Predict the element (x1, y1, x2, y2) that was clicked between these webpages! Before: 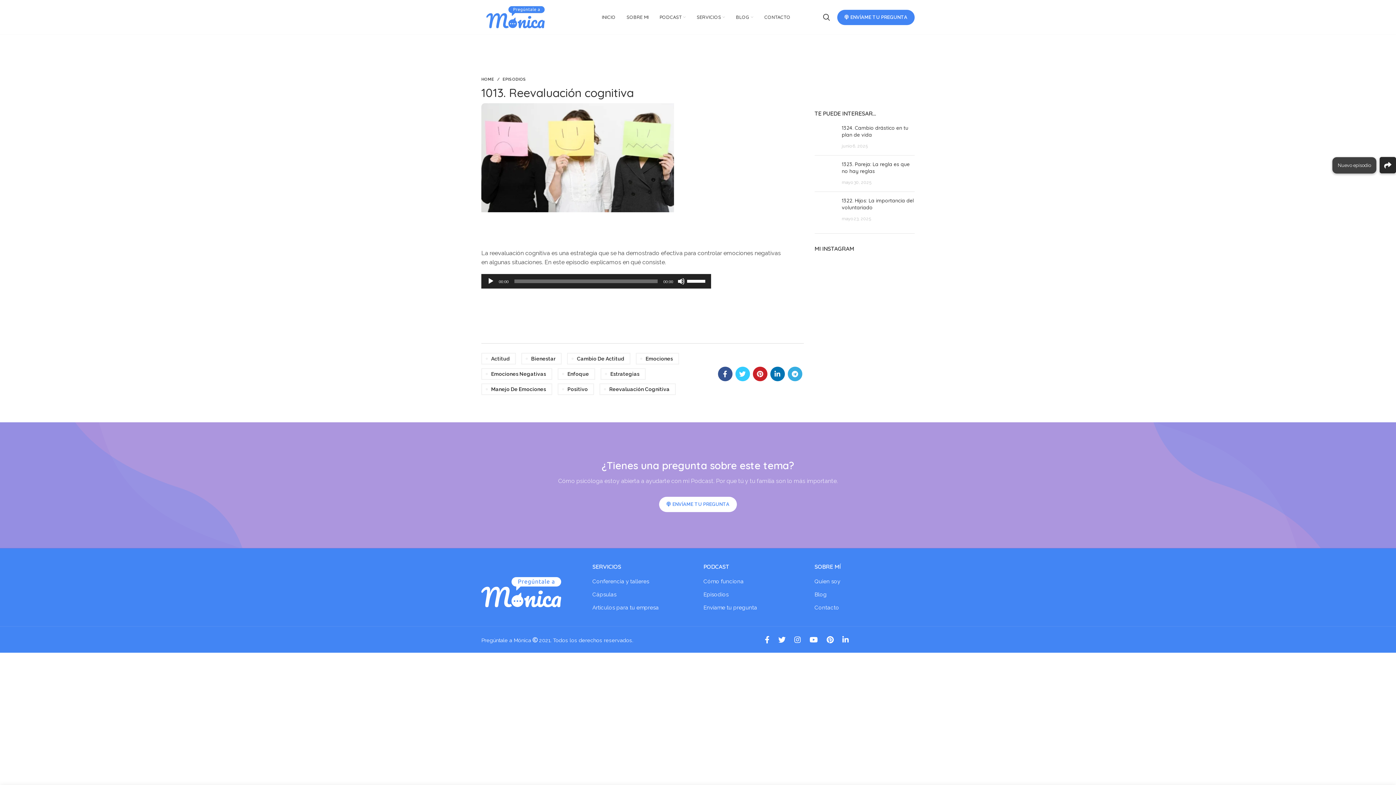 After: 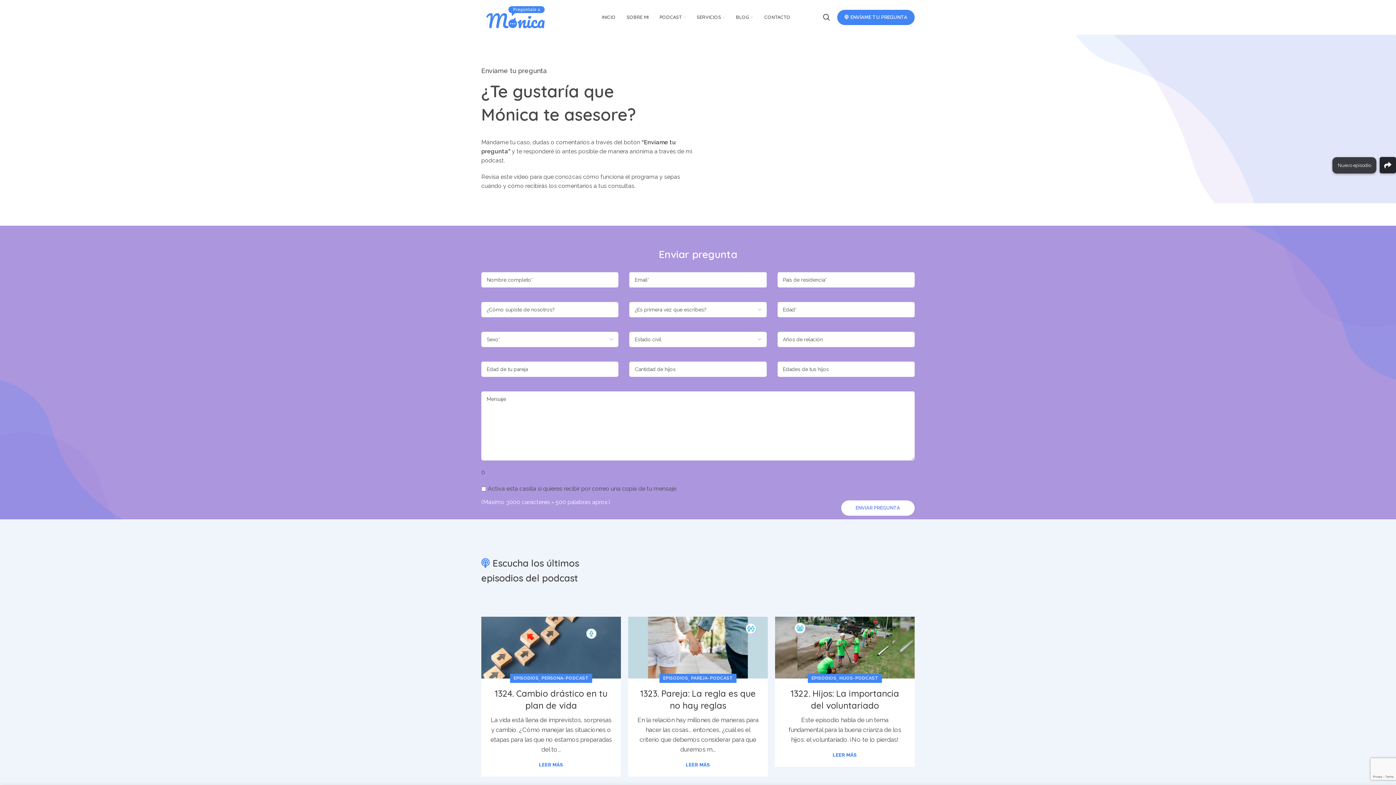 Action: label: ENVÍAME TU PREGUNTA bbox: (837, 9, 914, 24)